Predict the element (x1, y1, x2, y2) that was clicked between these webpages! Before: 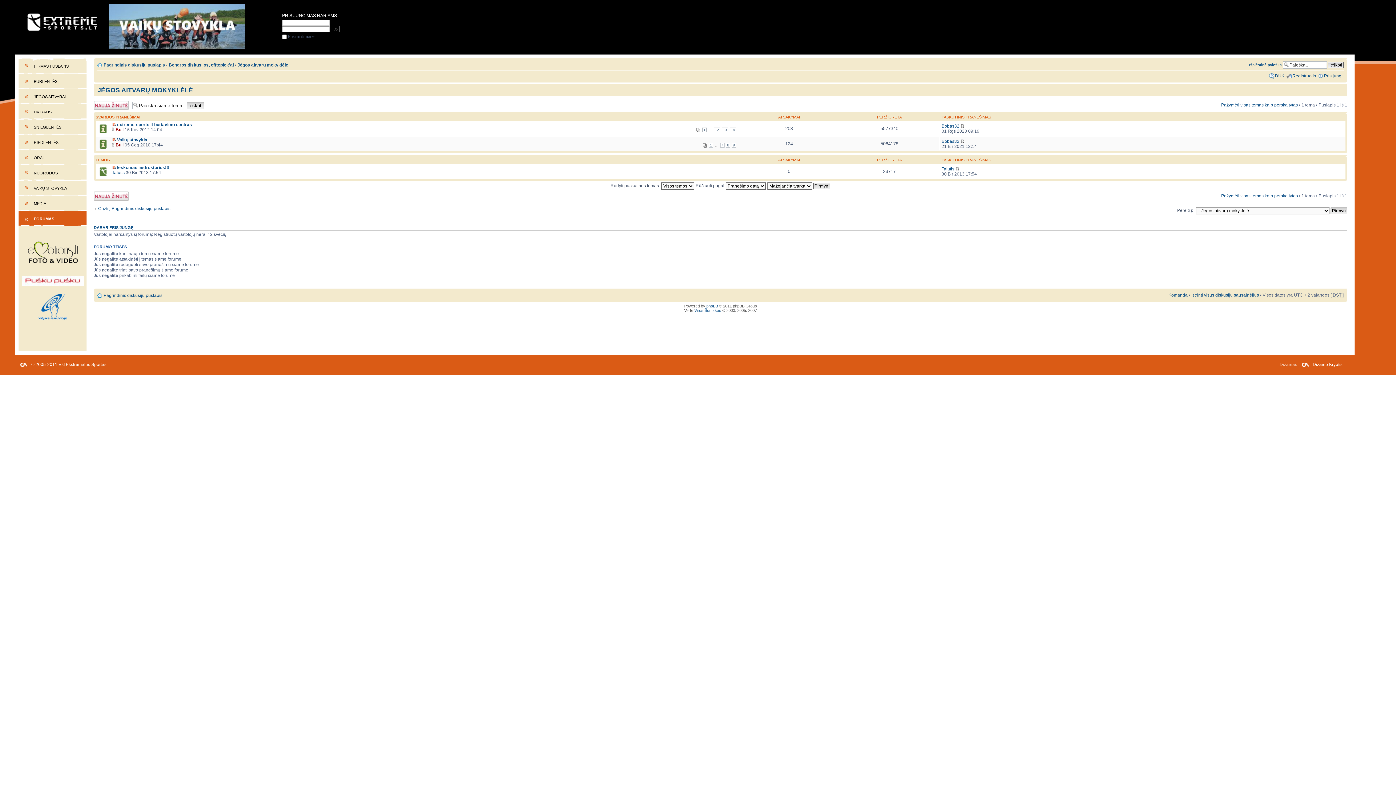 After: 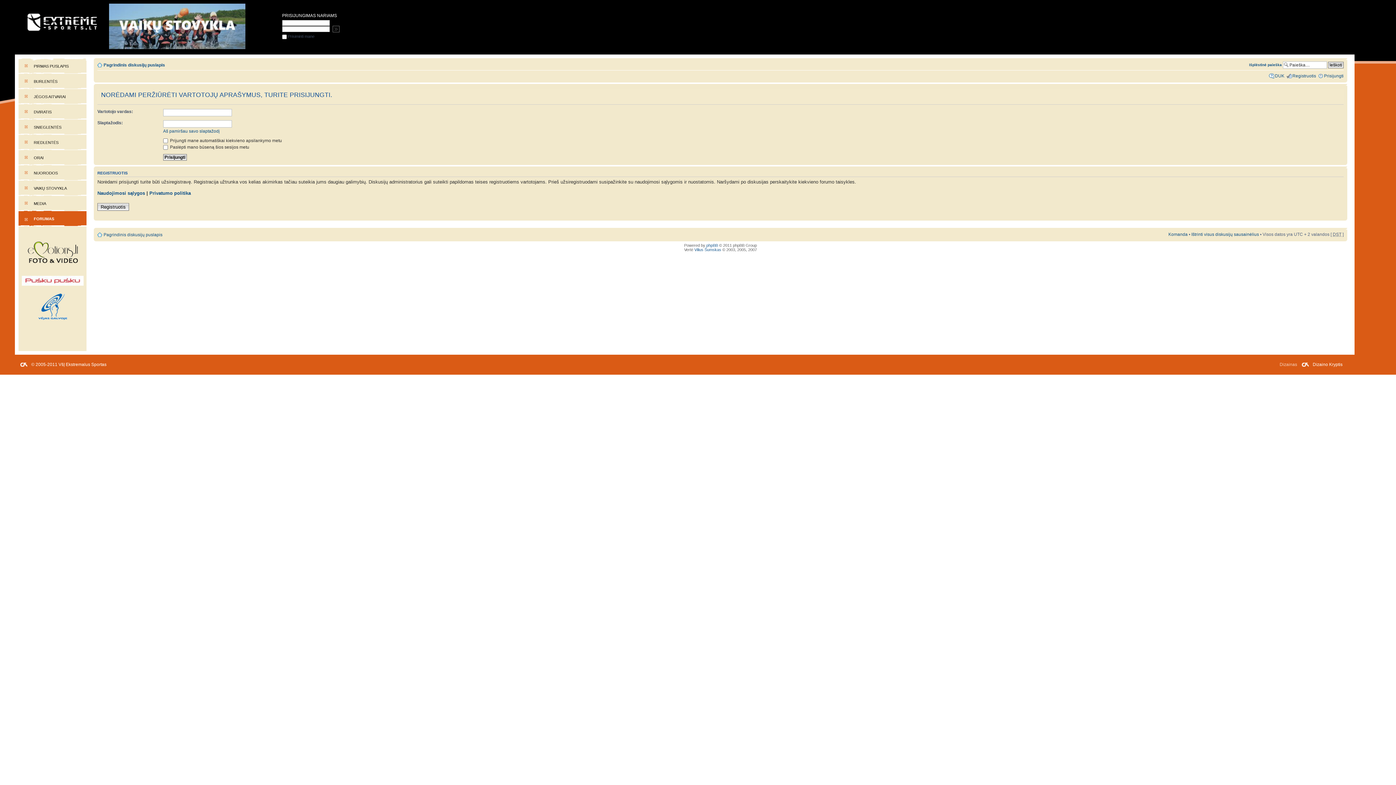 Action: bbox: (115, 142, 123, 147) label: Bull